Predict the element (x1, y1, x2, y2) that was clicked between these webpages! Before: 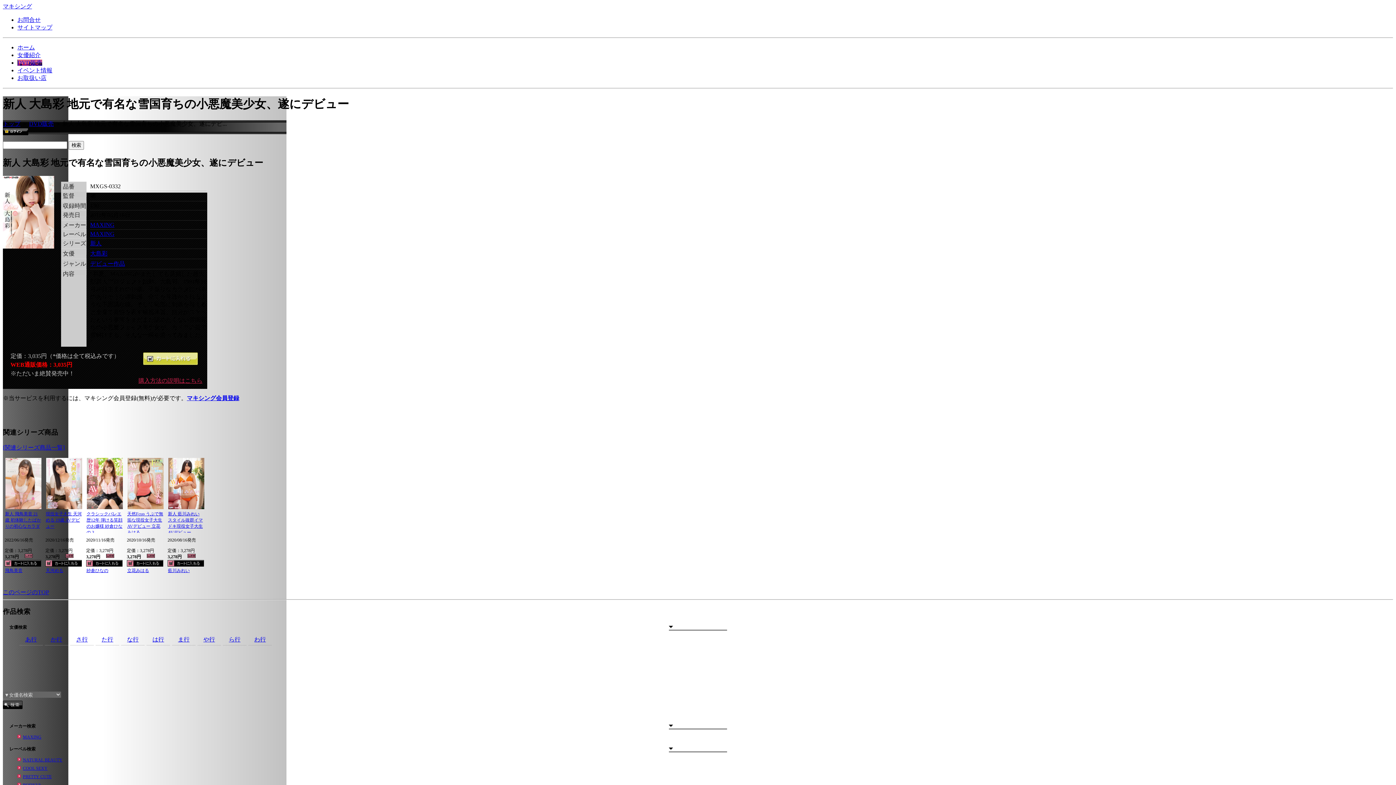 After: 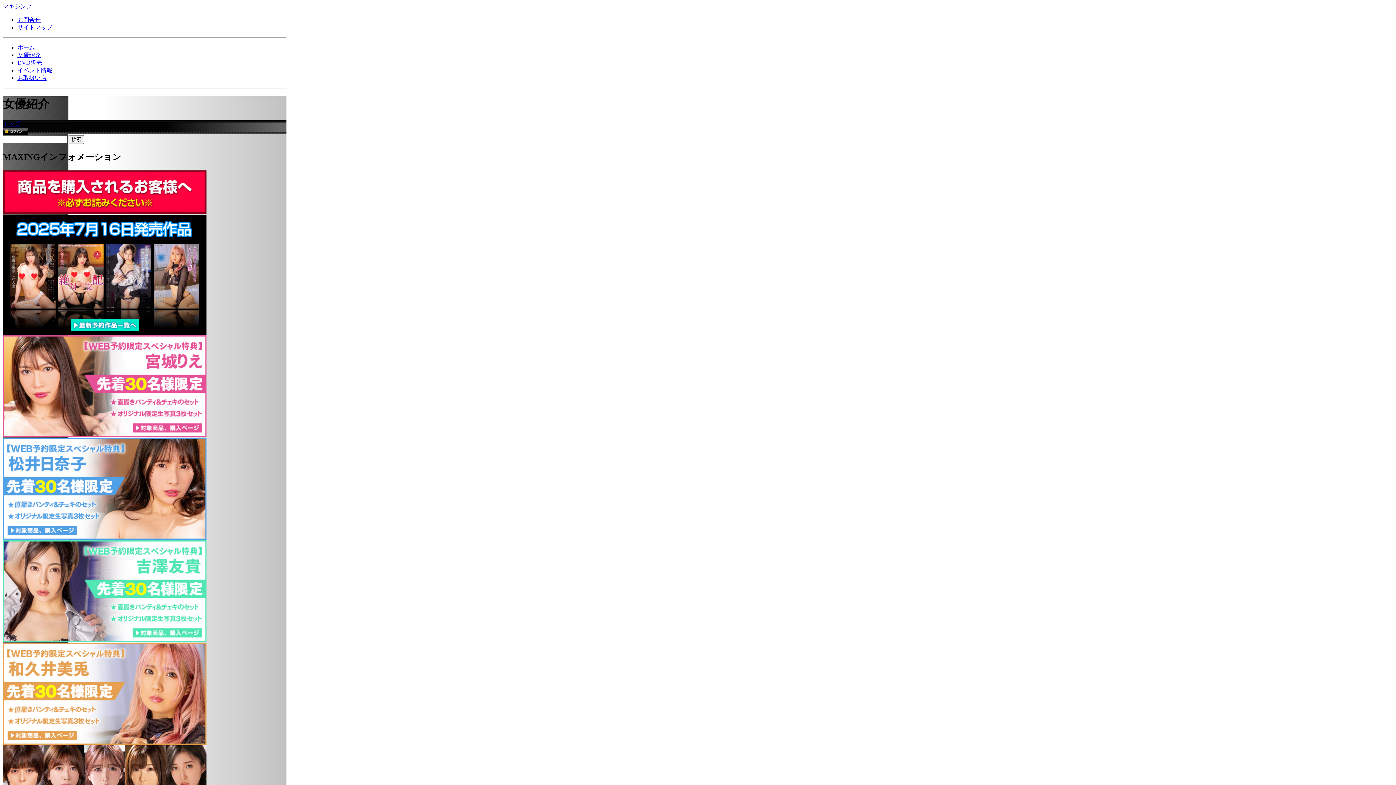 Action: bbox: (2, 3, 32, 9) label: マキシング